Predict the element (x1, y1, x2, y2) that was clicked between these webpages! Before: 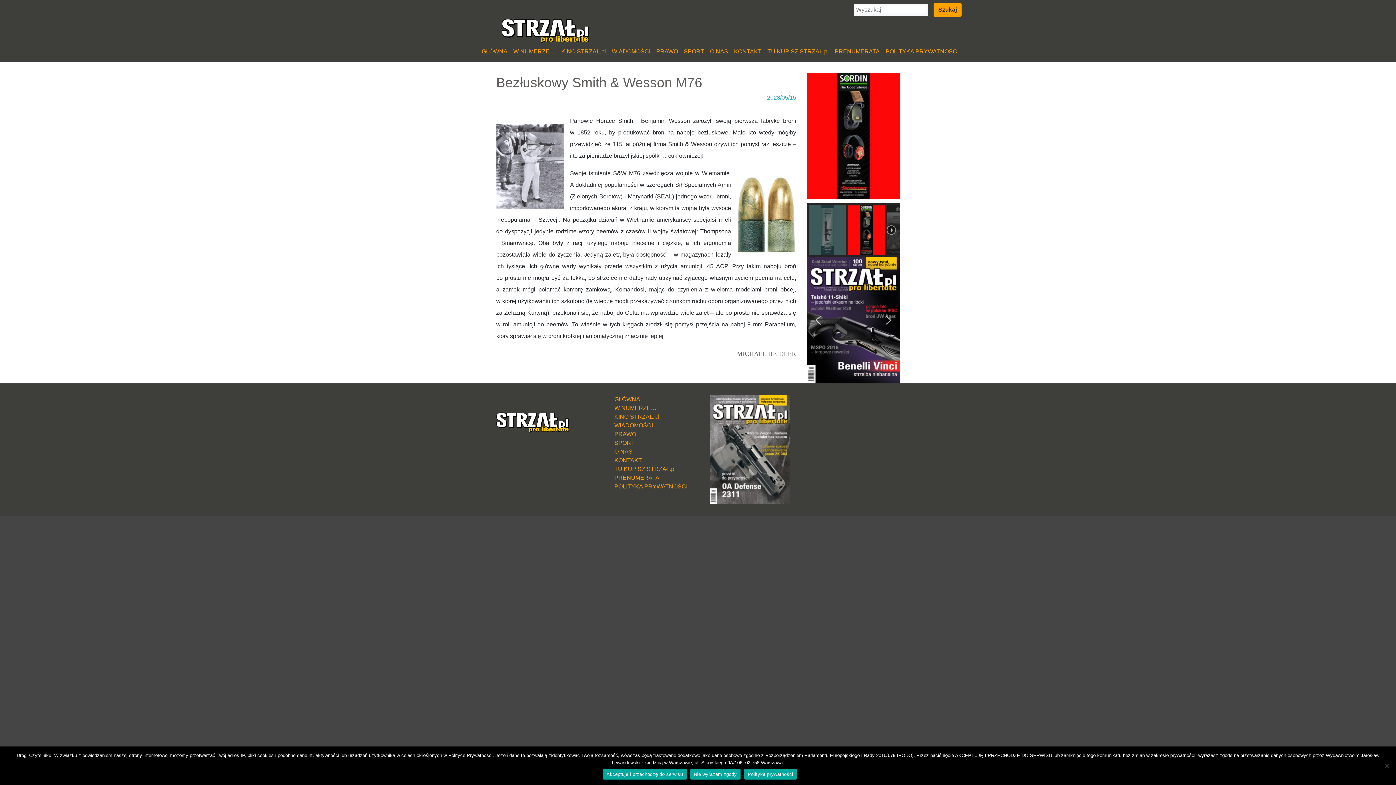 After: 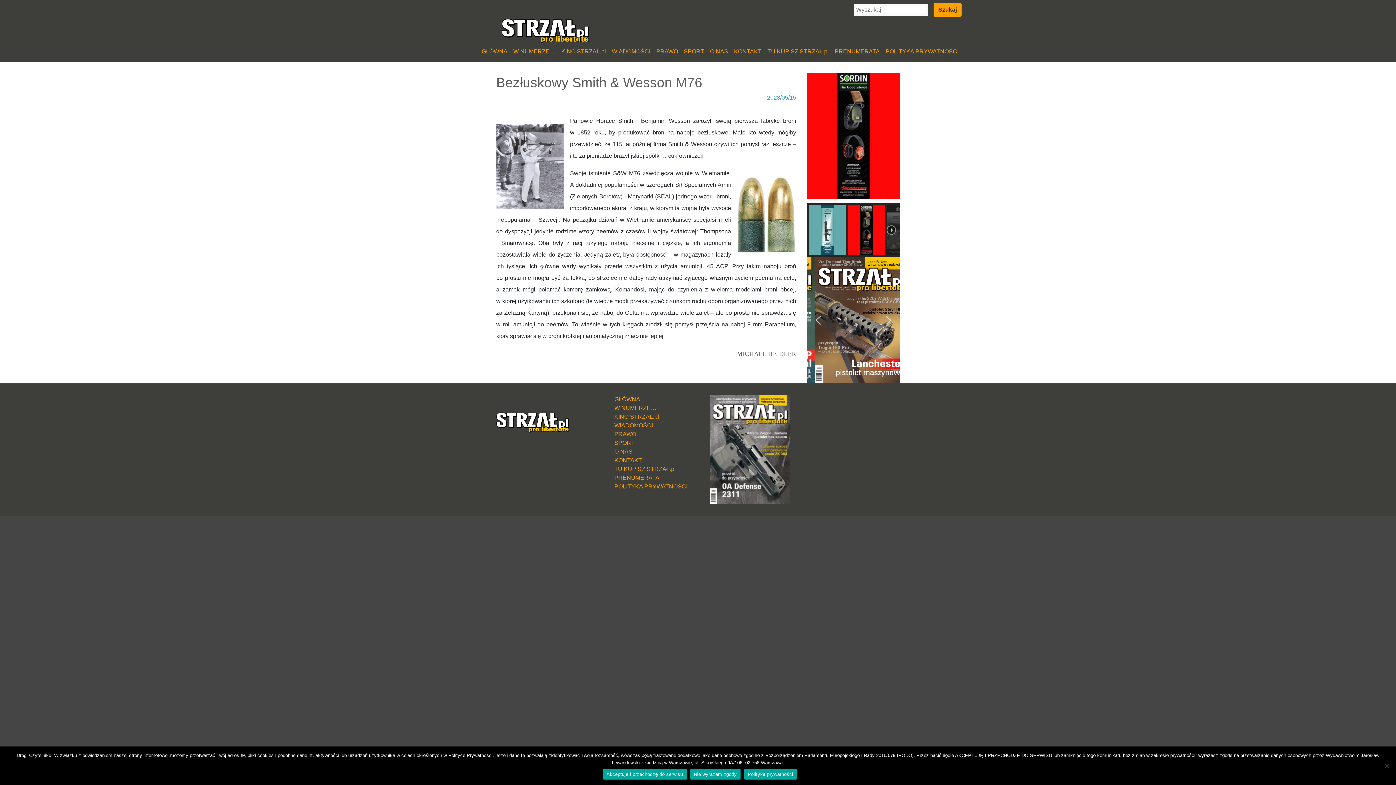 Action: bbox: (809, 205, 846, 255) label: COLT-niebieski DRUK_MOJA